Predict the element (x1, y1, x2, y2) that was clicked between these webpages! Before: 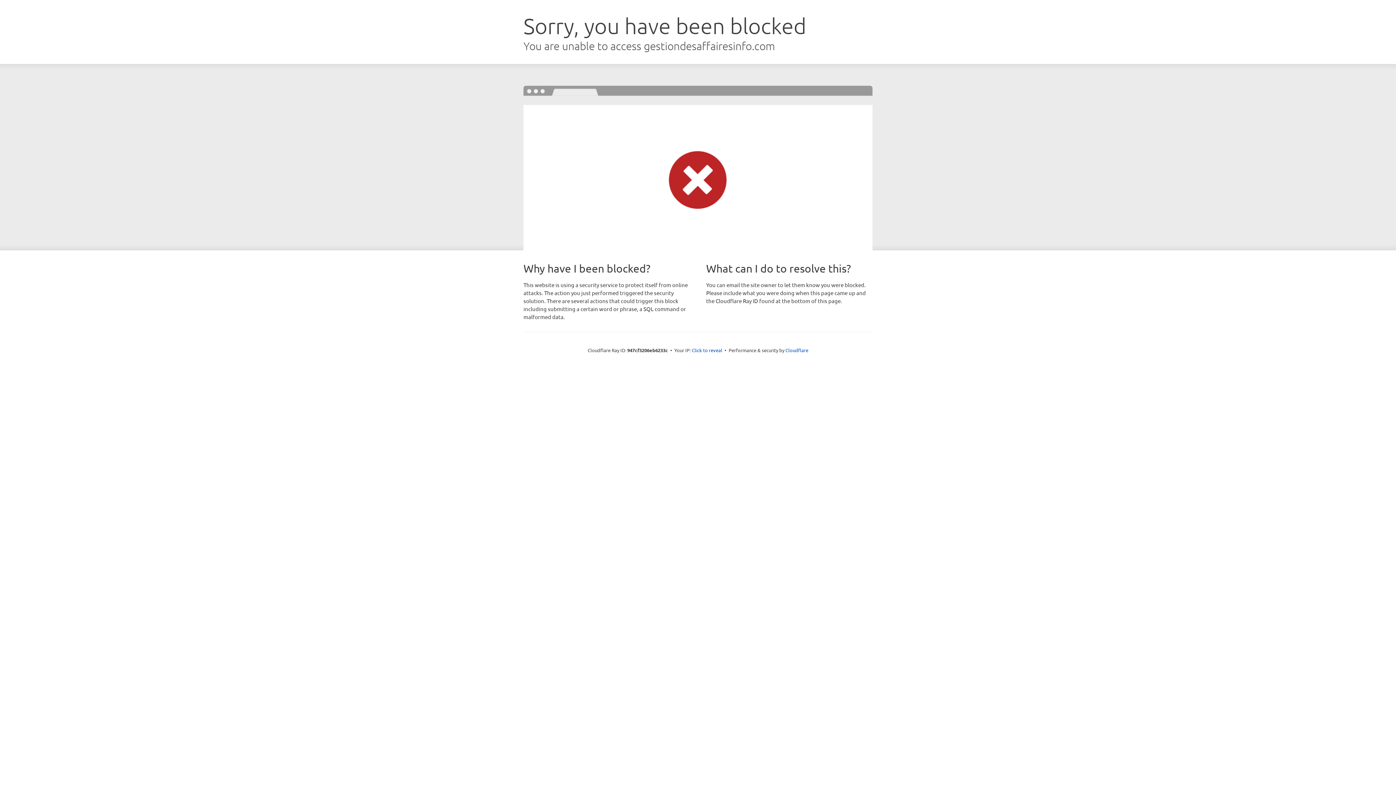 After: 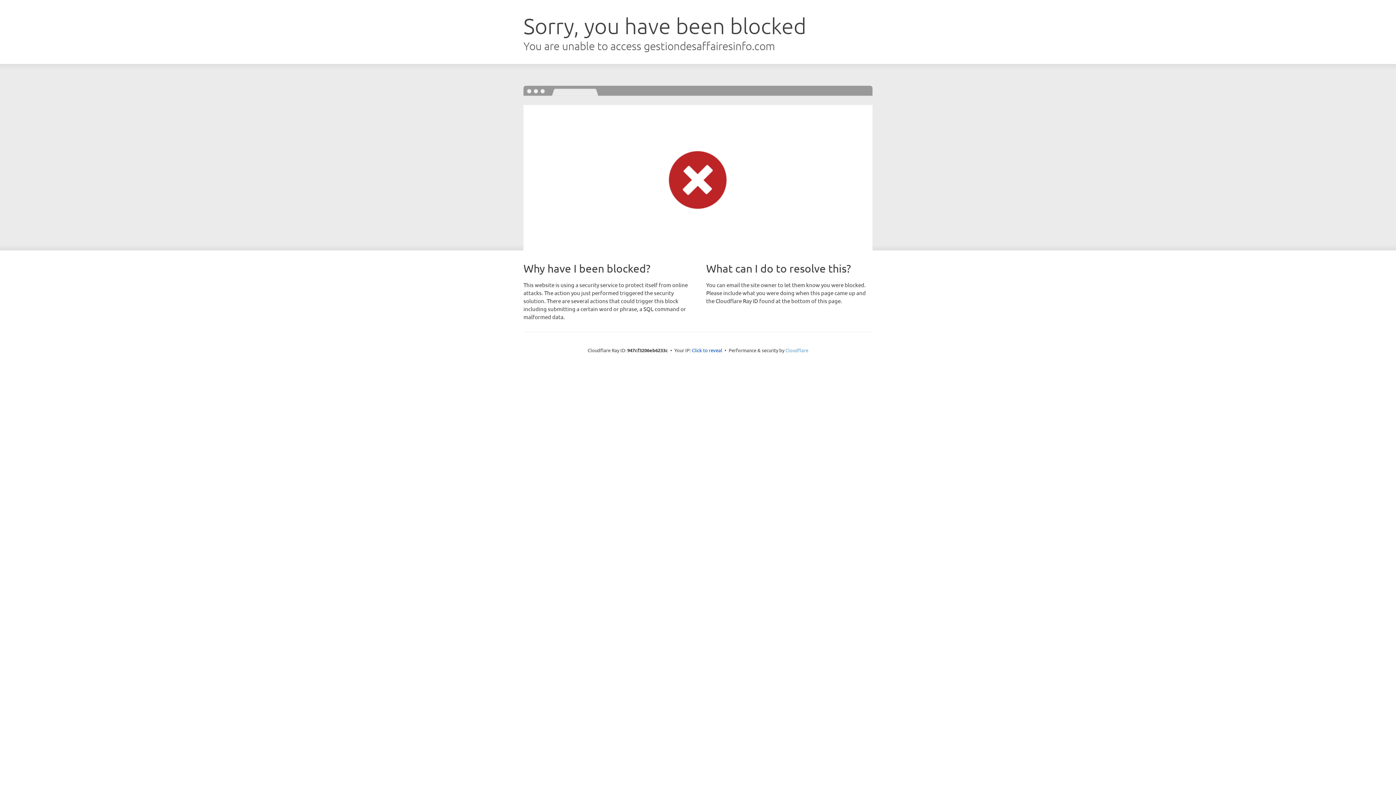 Action: bbox: (785, 347, 808, 353) label: Cloudflare